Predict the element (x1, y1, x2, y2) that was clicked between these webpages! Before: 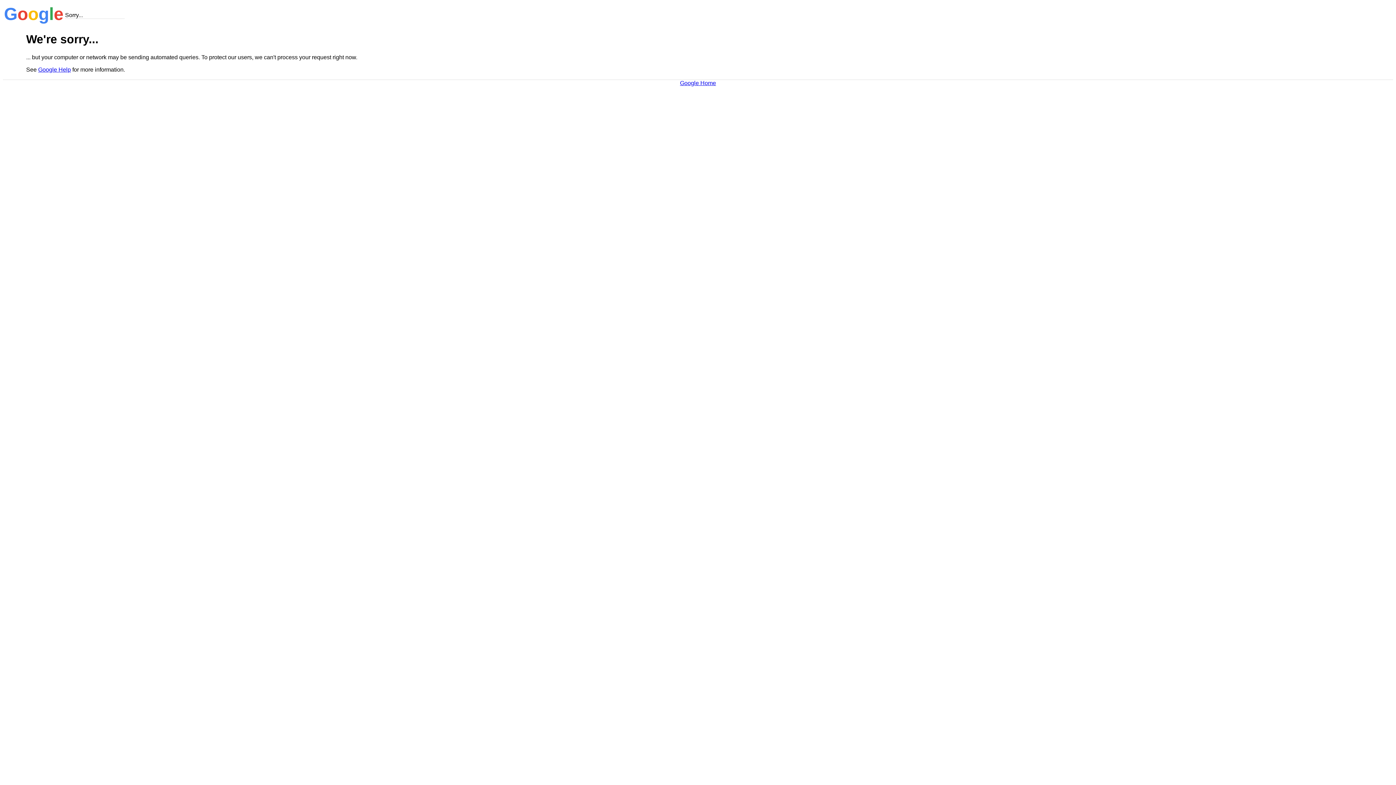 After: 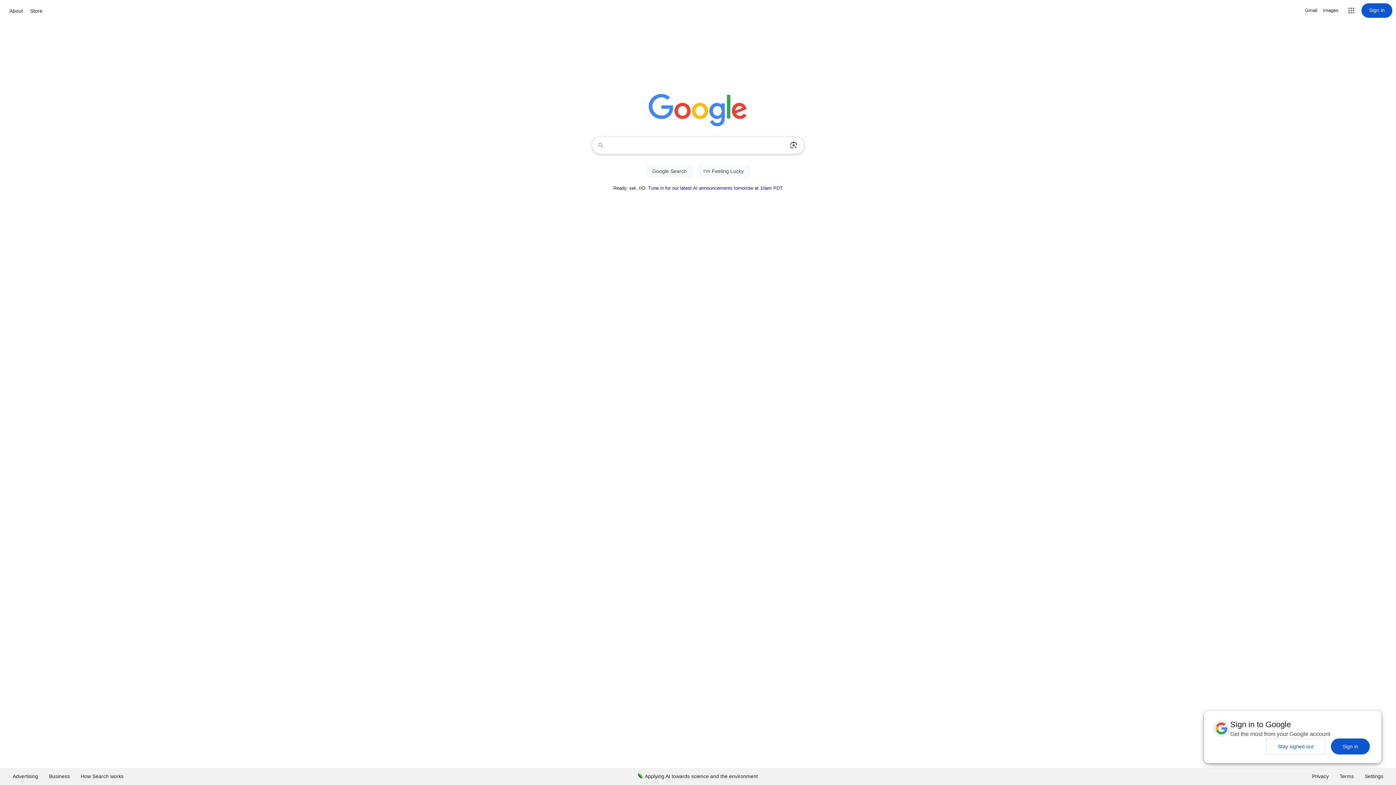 Action: bbox: (680, 79, 716, 86) label: Google Home